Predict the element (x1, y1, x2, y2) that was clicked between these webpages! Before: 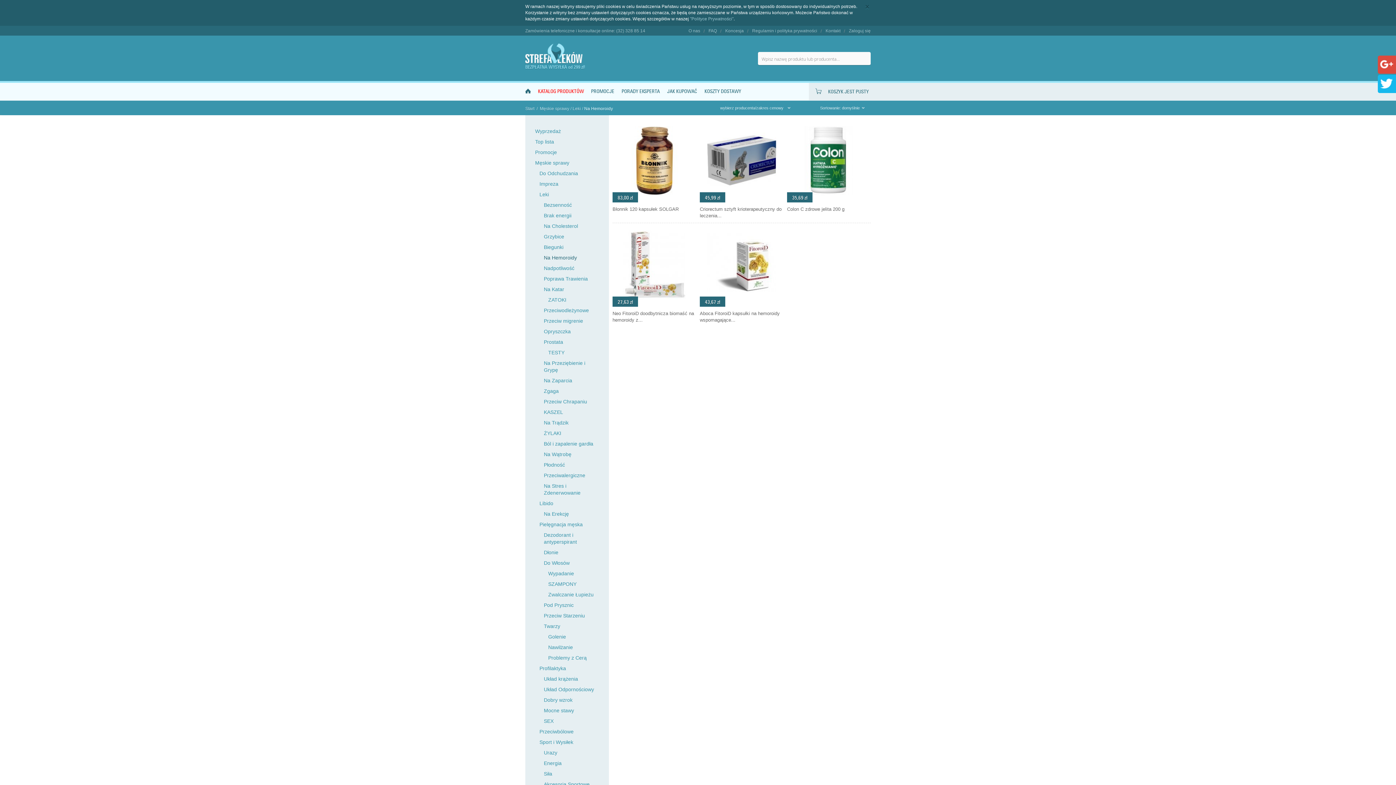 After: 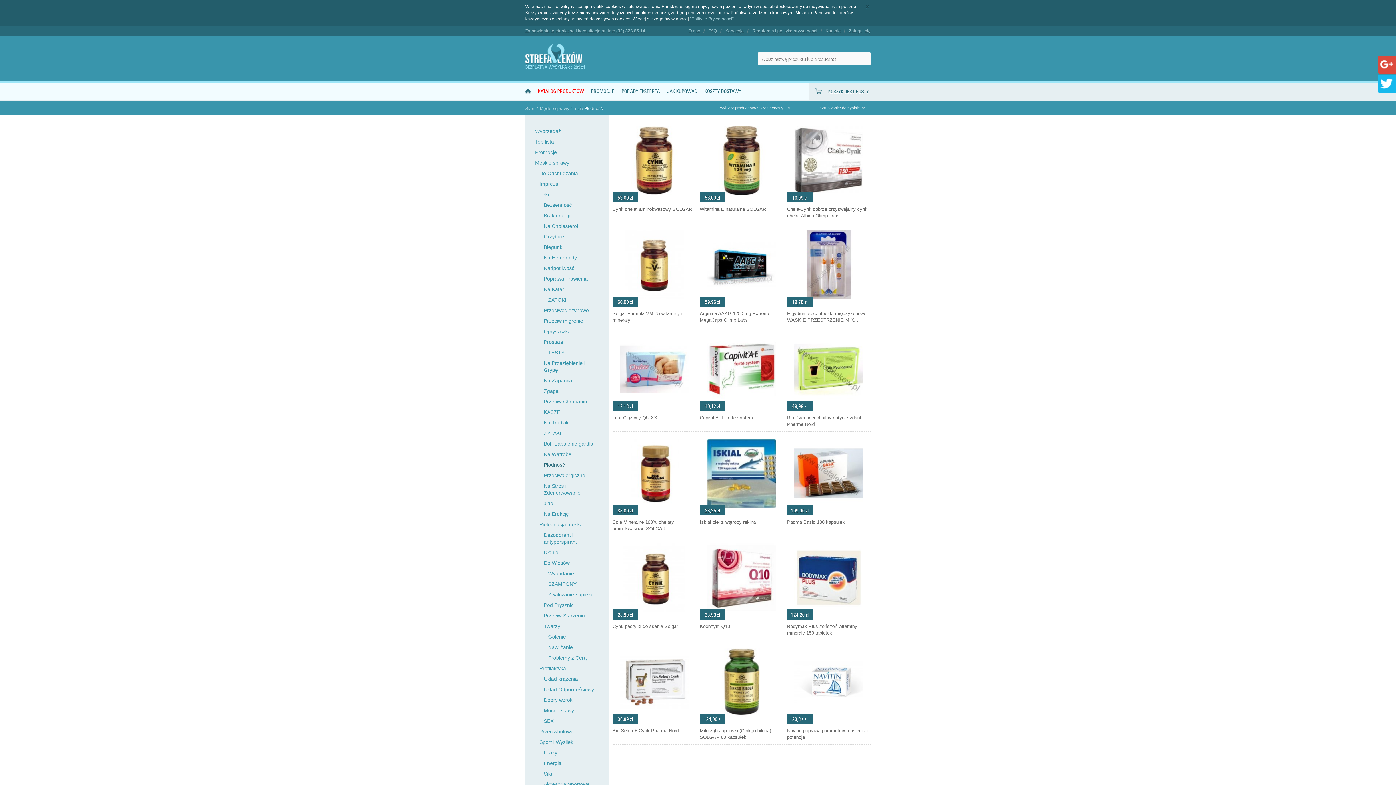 Action: label: Płodność bbox: (544, 460, 598, 470)